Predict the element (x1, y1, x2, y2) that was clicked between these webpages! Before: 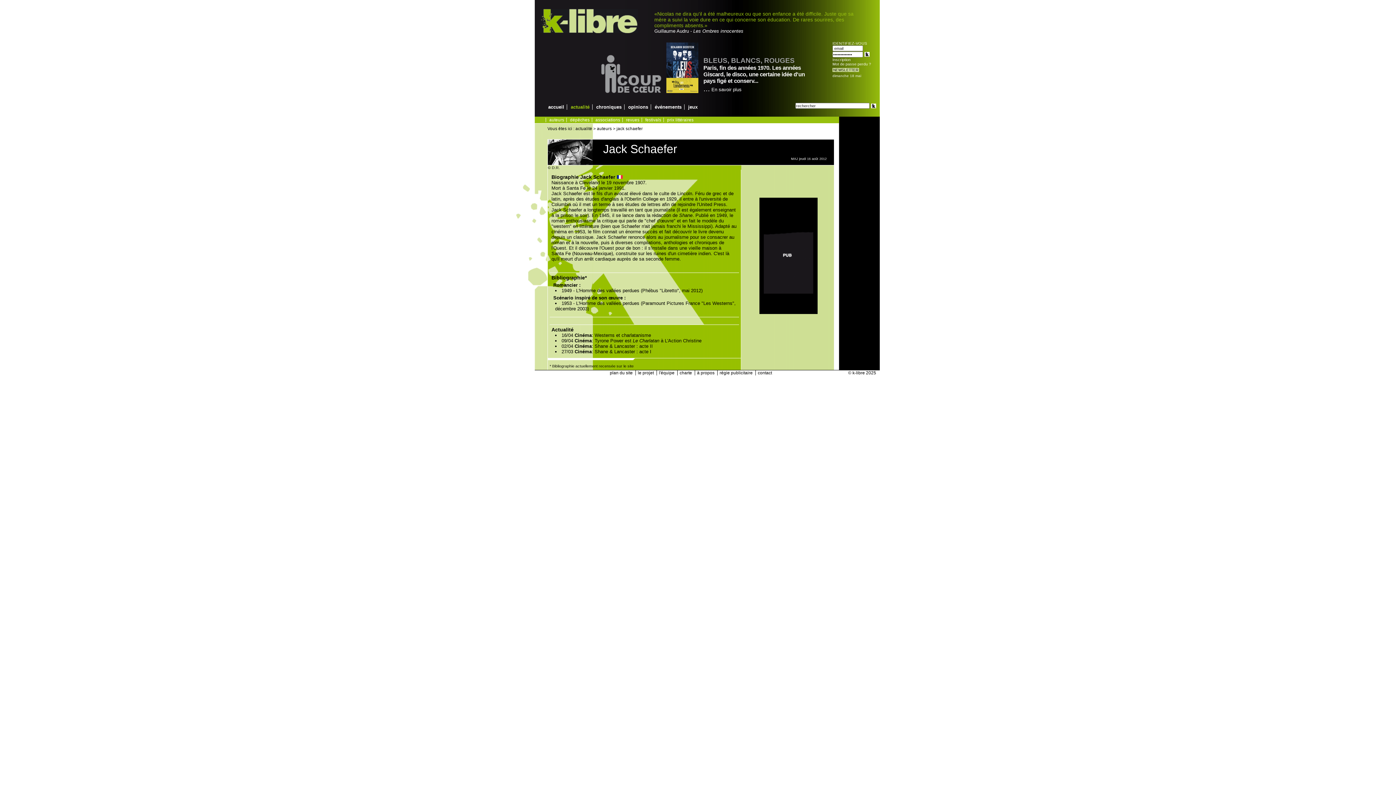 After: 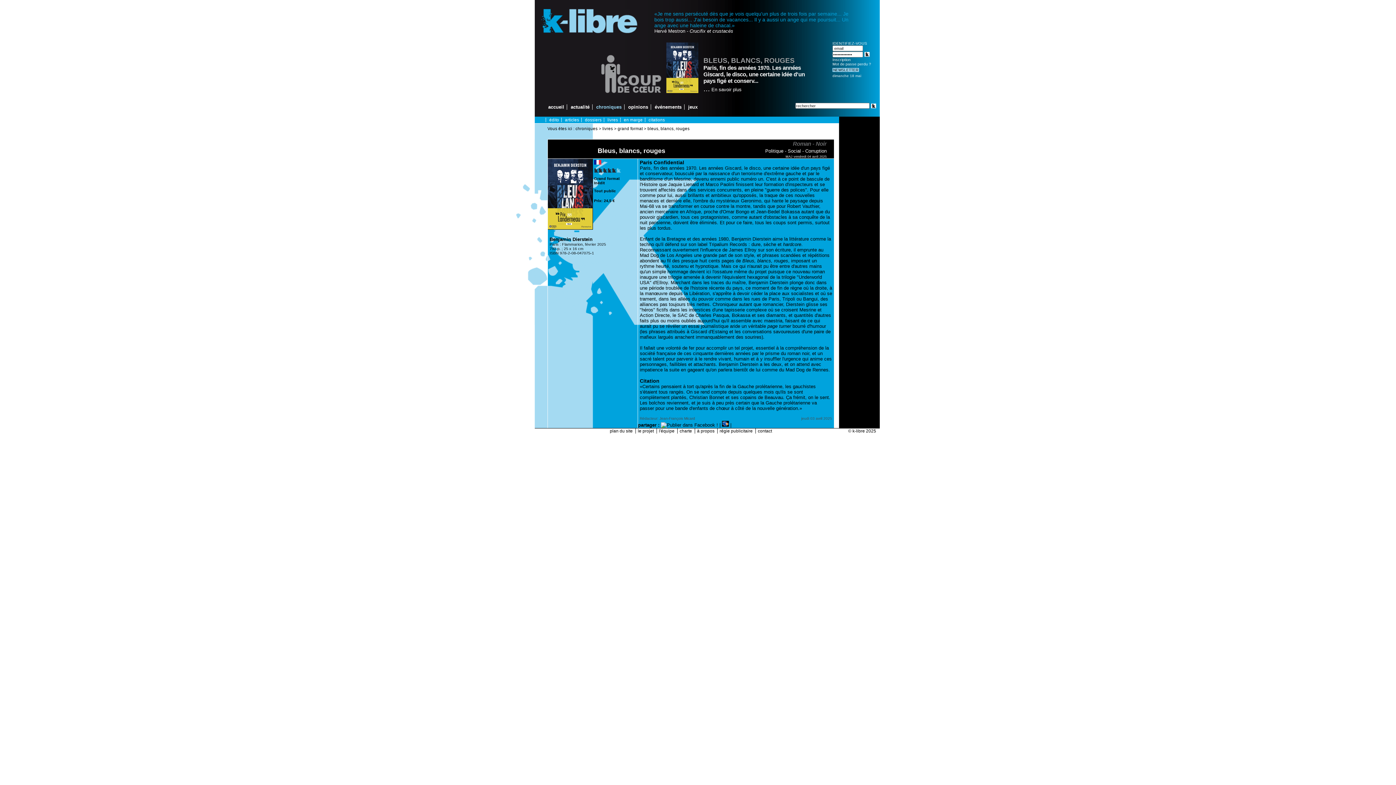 Action: bbox: (666, 88, 702, 94)